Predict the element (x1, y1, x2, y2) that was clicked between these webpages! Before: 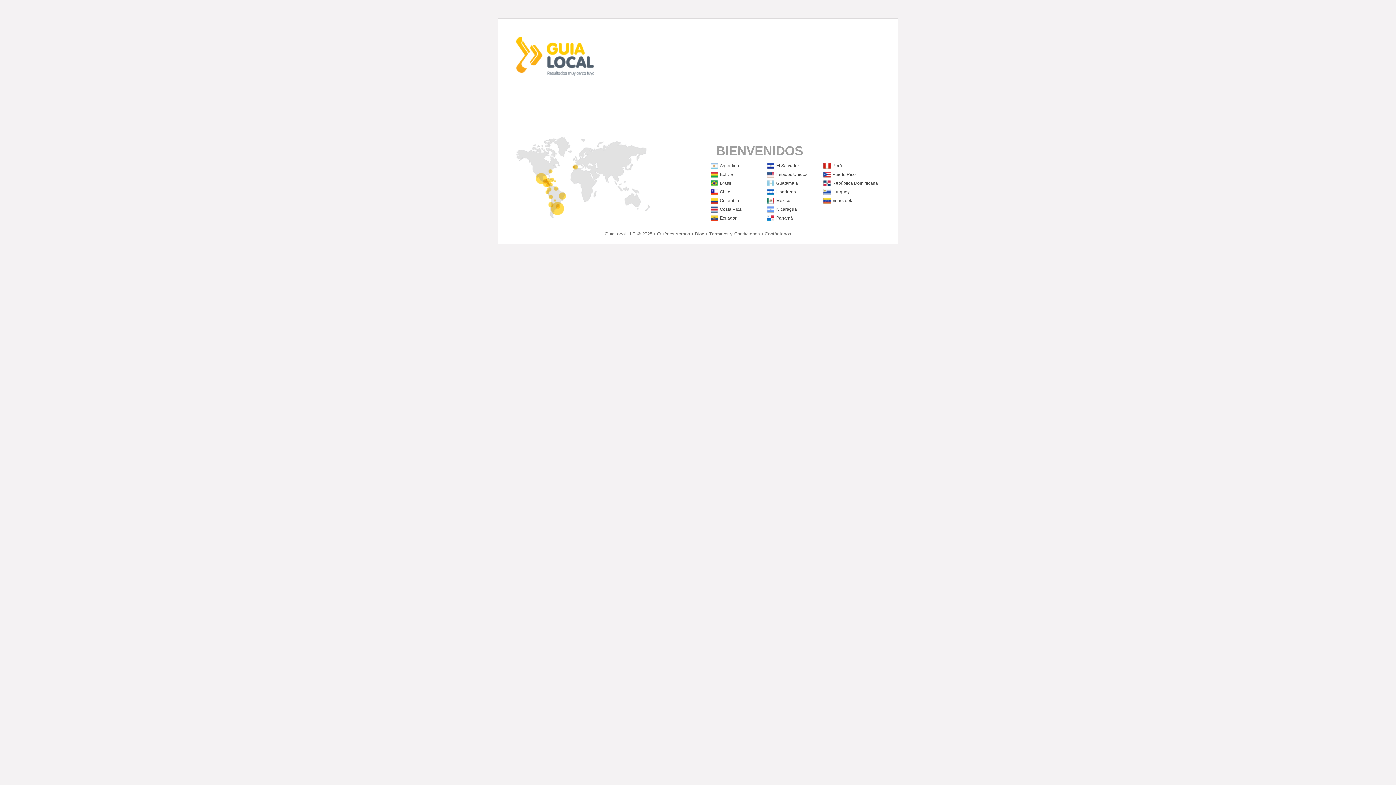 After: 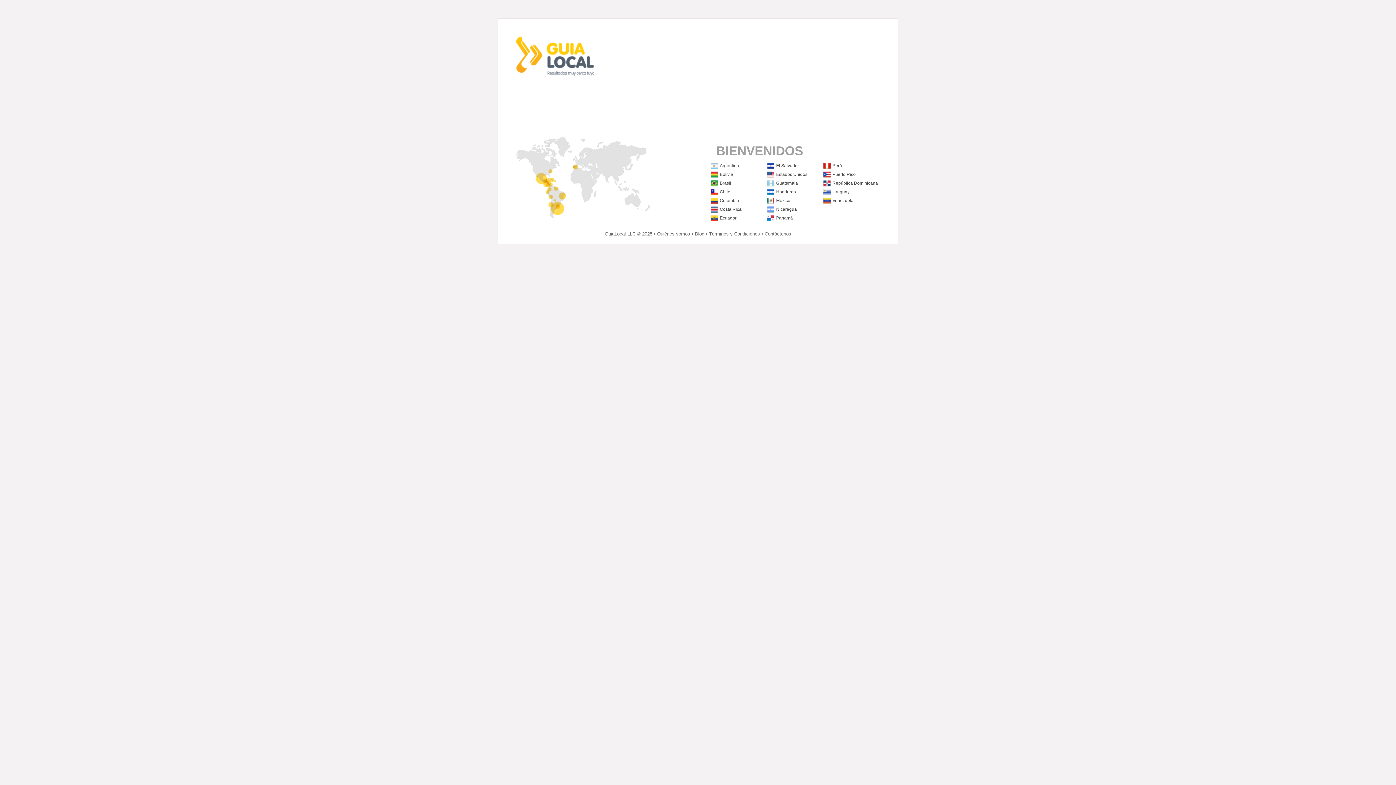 Action: bbox: (832, 189, 849, 194) label: Uruguay